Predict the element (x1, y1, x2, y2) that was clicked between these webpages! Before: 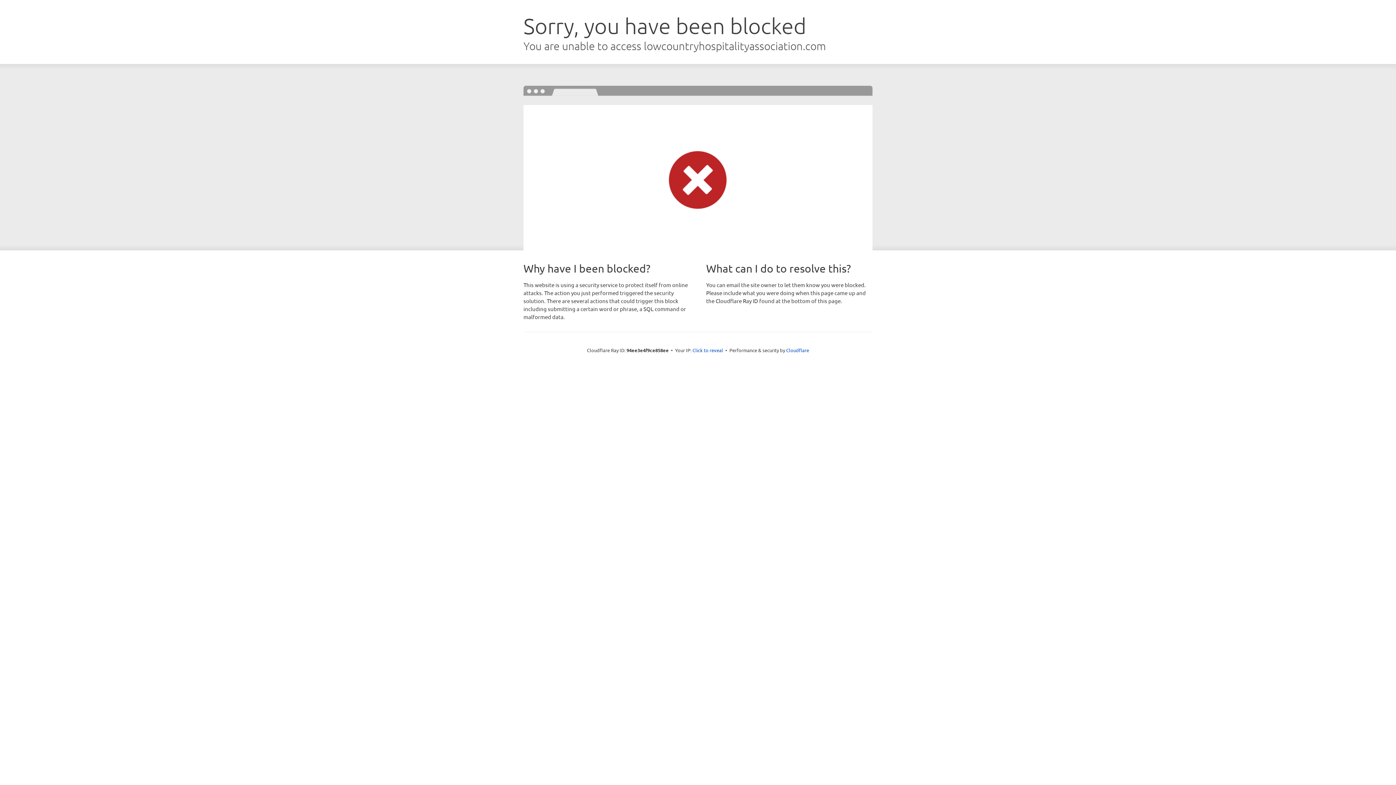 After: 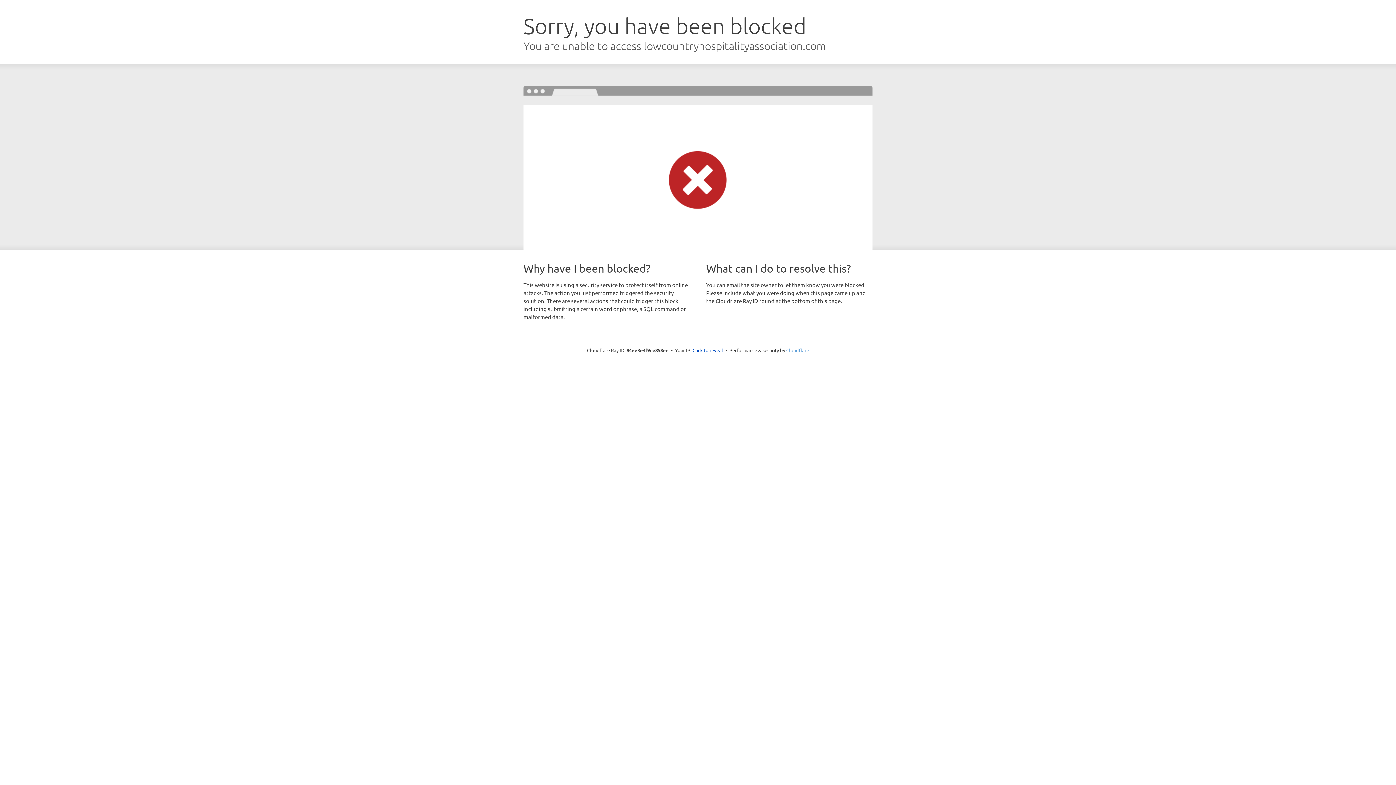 Action: bbox: (786, 347, 809, 353) label: Cloudflare